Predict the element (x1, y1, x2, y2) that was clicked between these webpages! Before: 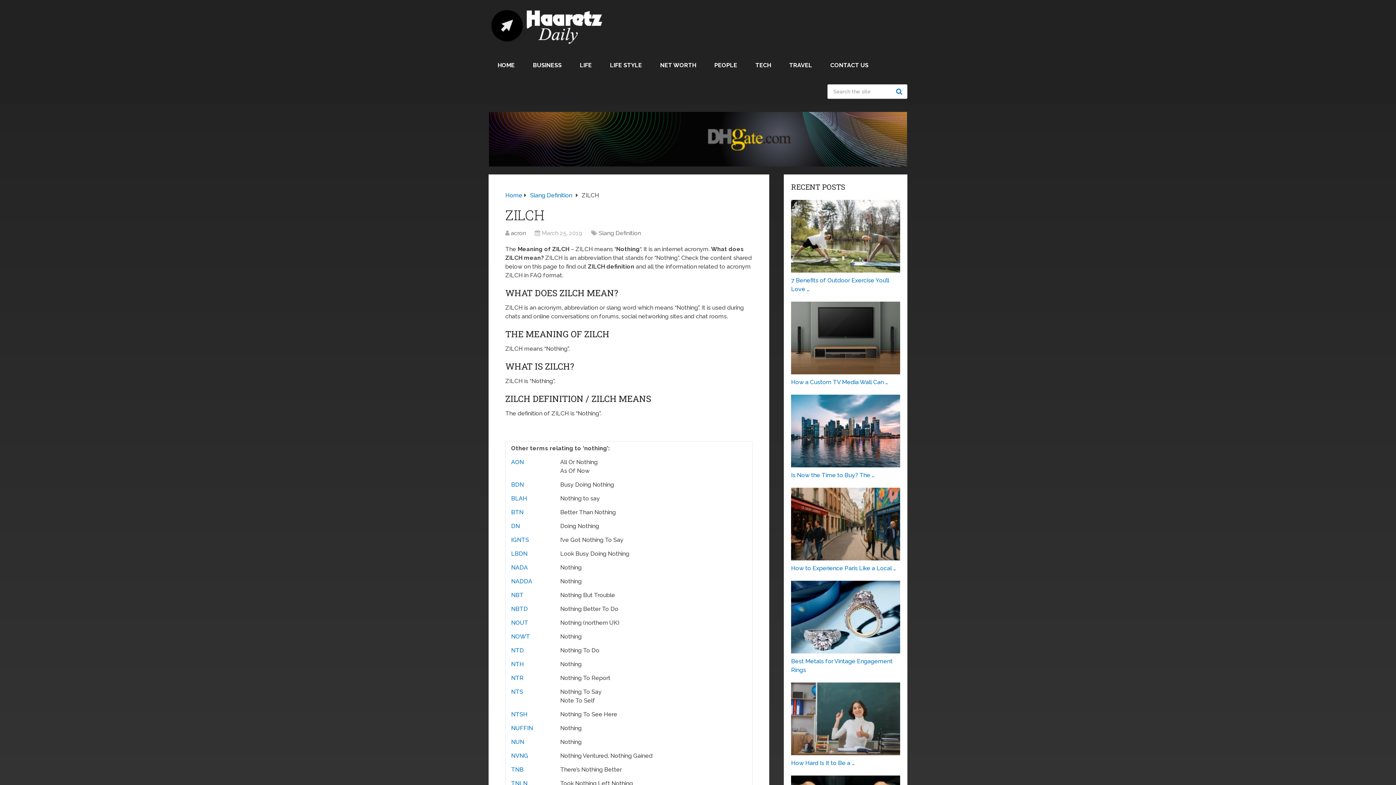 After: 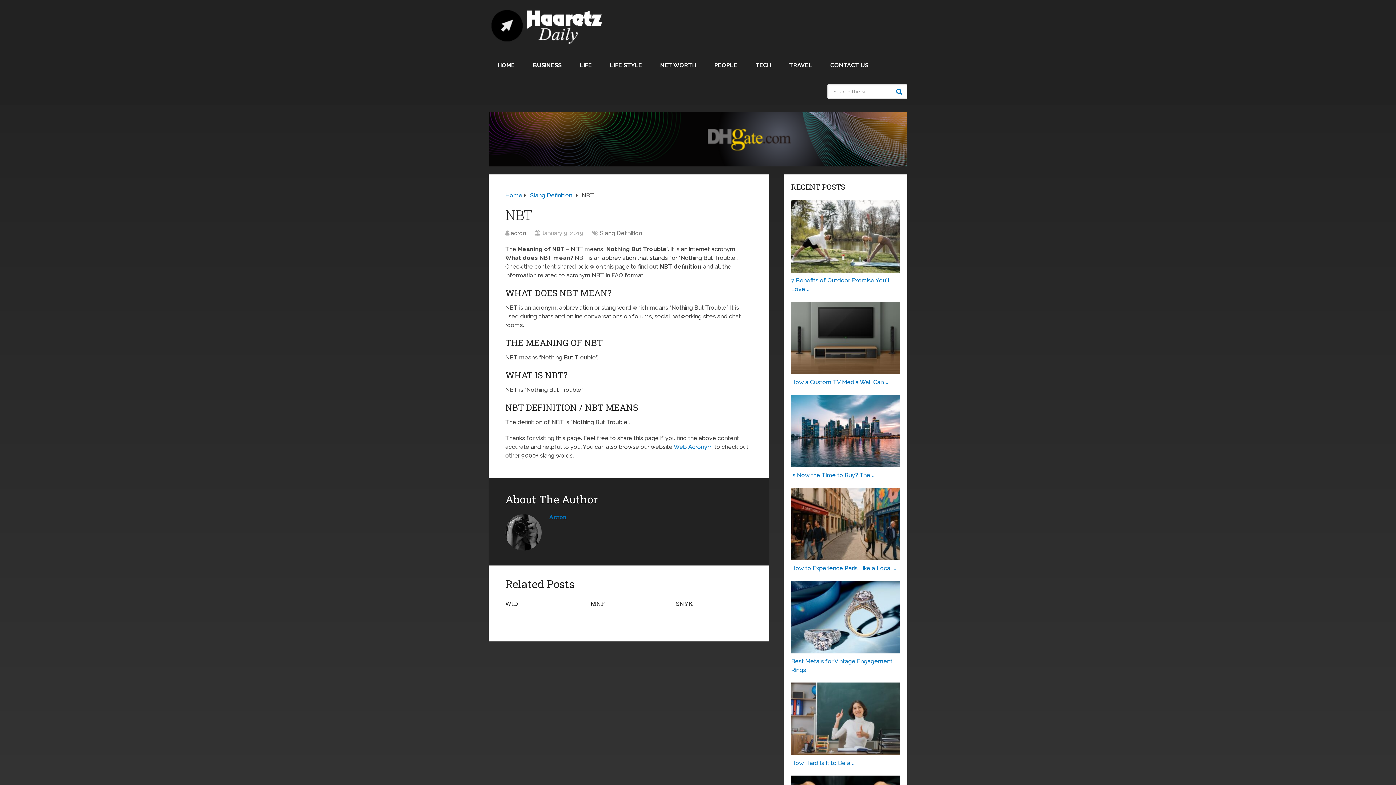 Action: label: NBT bbox: (511, 592, 523, 598)